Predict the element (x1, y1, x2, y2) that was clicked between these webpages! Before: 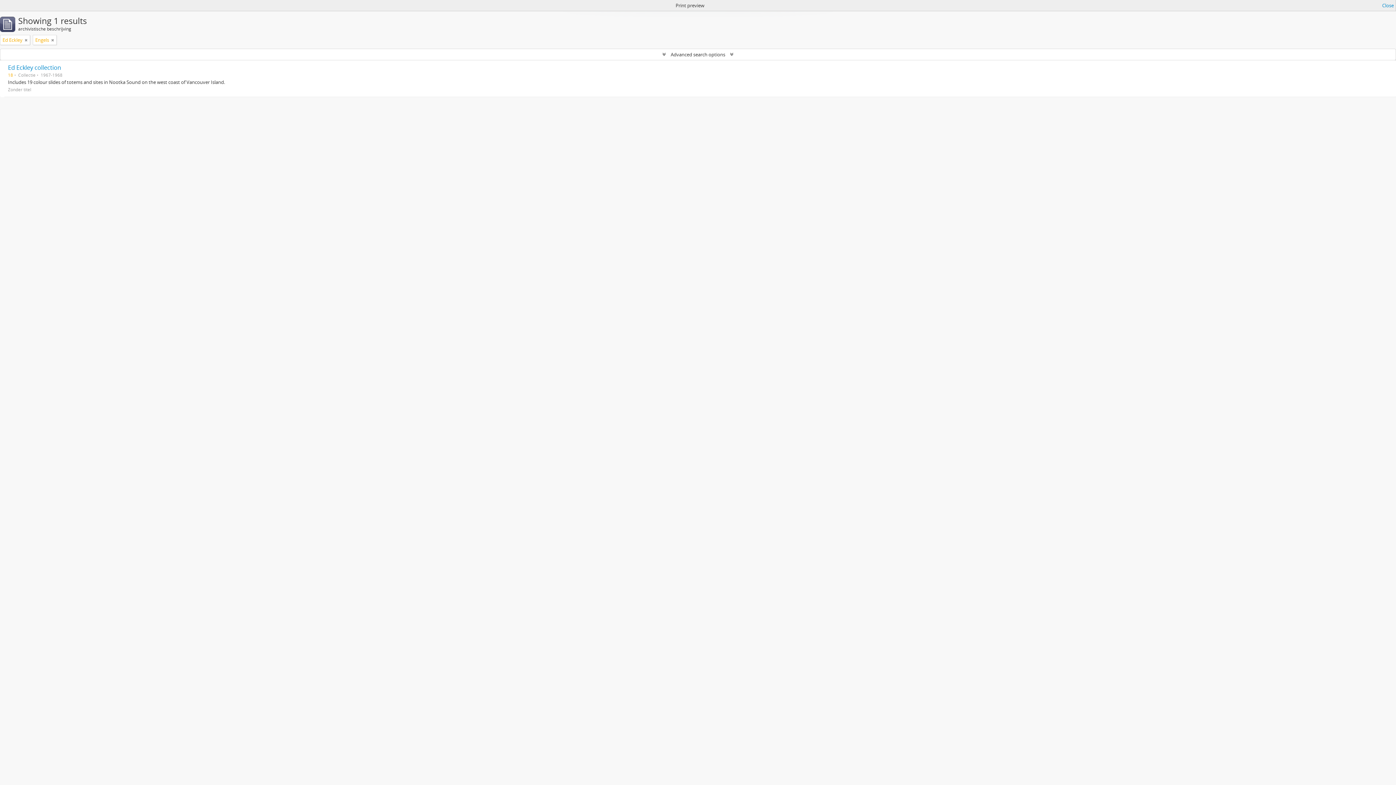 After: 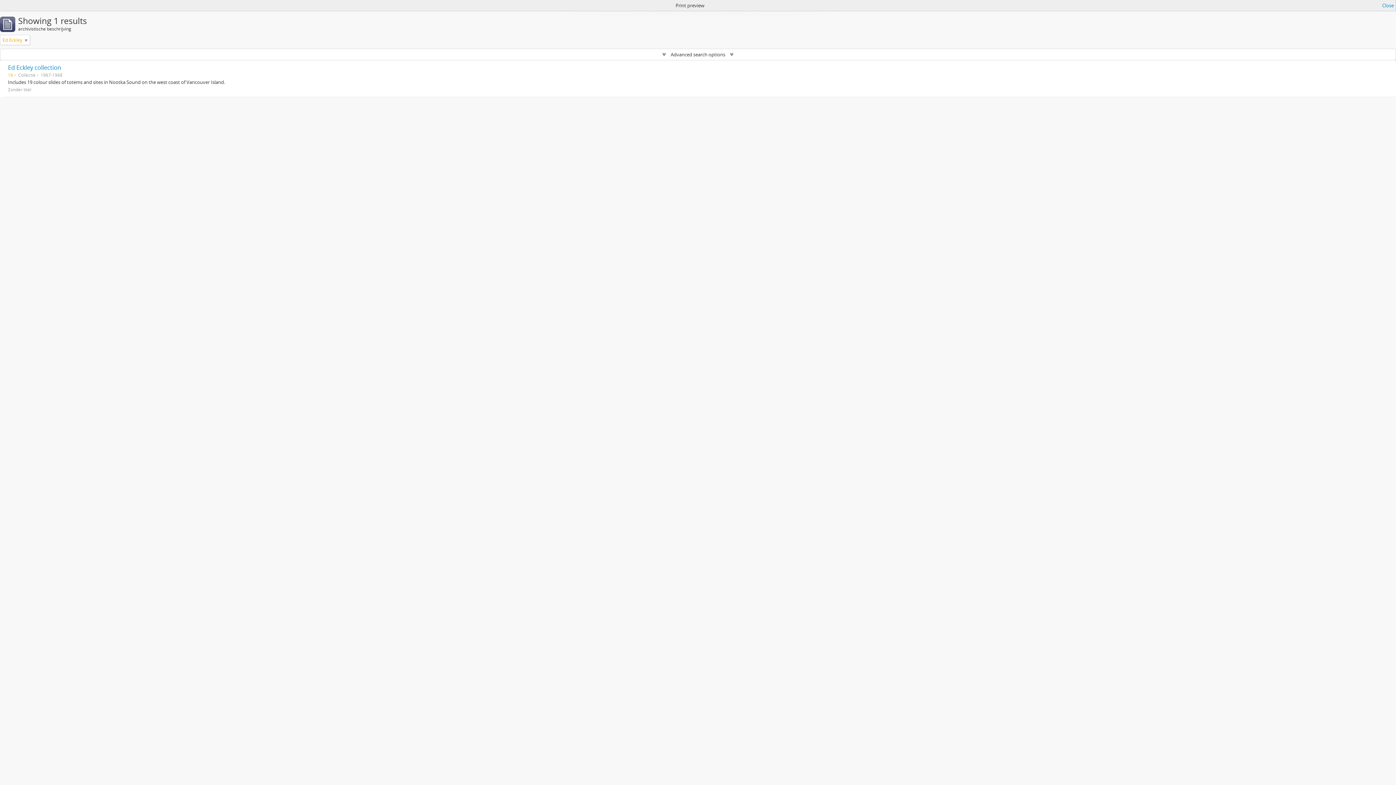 Action: bbox: (51, 36, 54, 43) label: Remove filter